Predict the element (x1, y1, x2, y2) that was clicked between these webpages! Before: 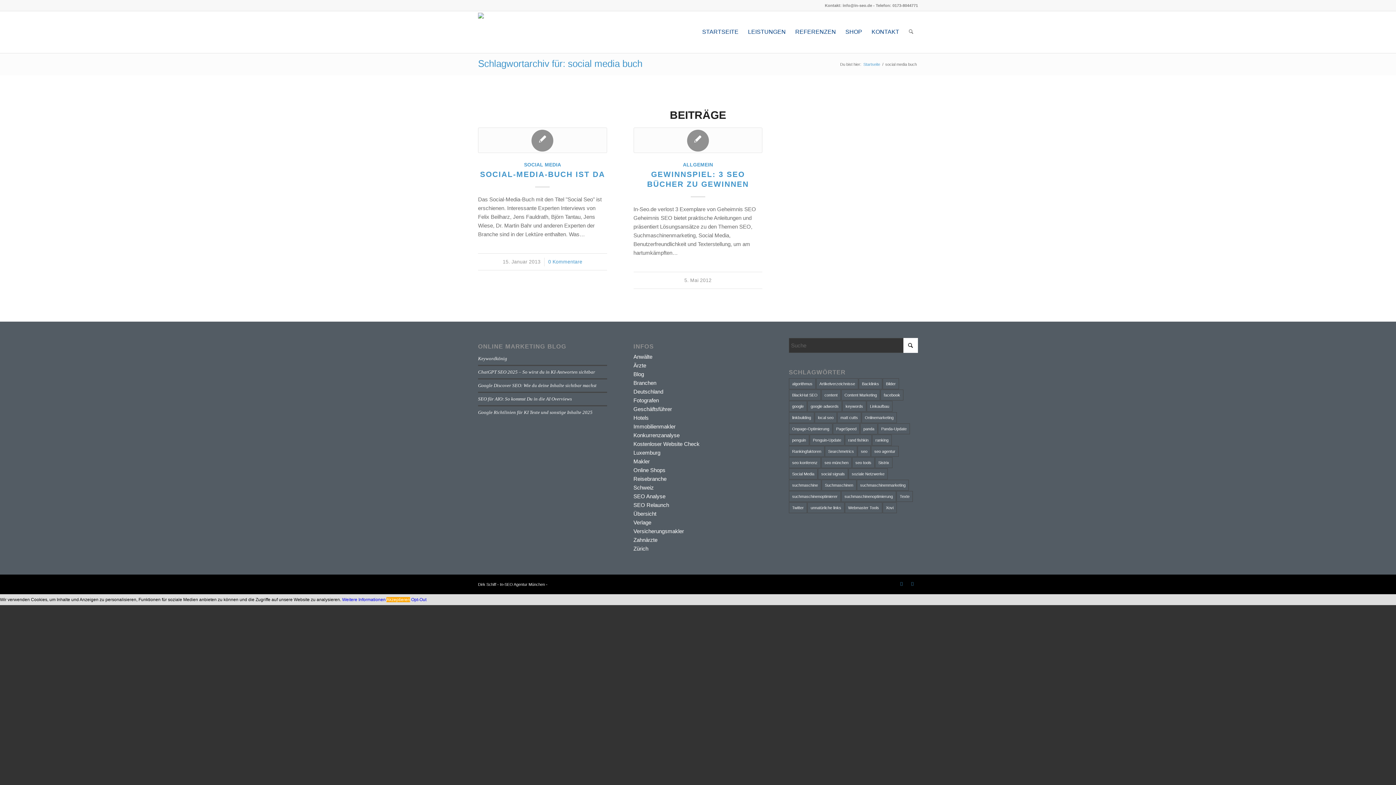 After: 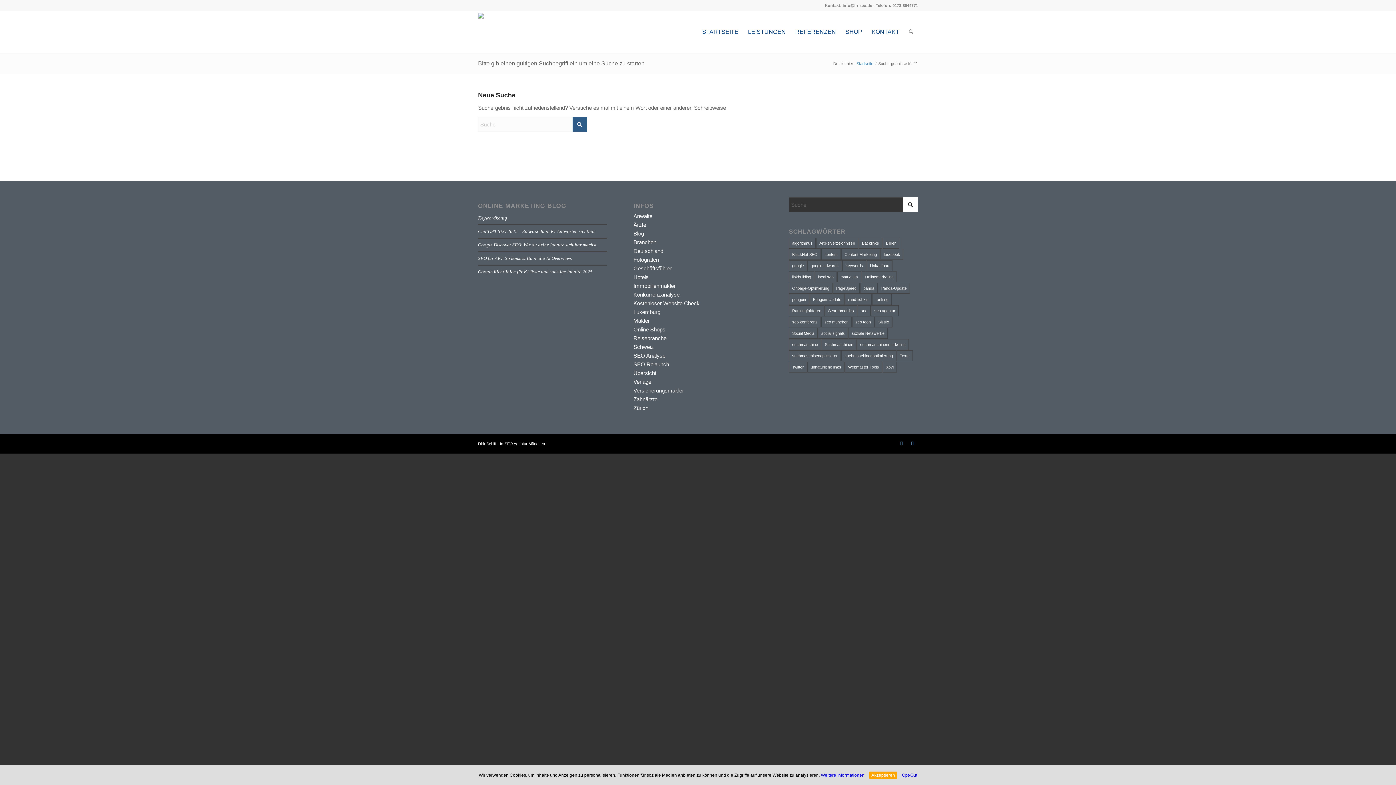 Action: bbox: (904, 10, 918, 53) label: Suche